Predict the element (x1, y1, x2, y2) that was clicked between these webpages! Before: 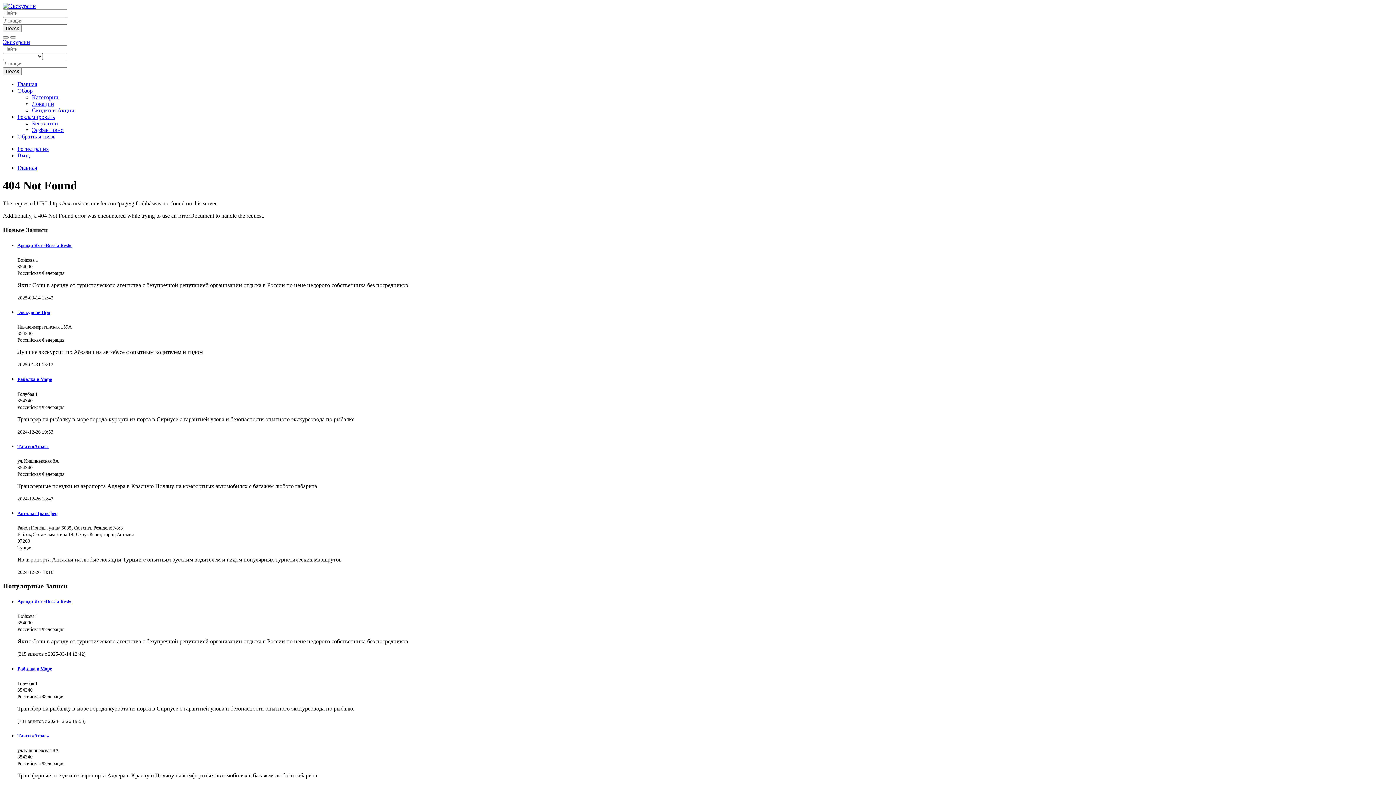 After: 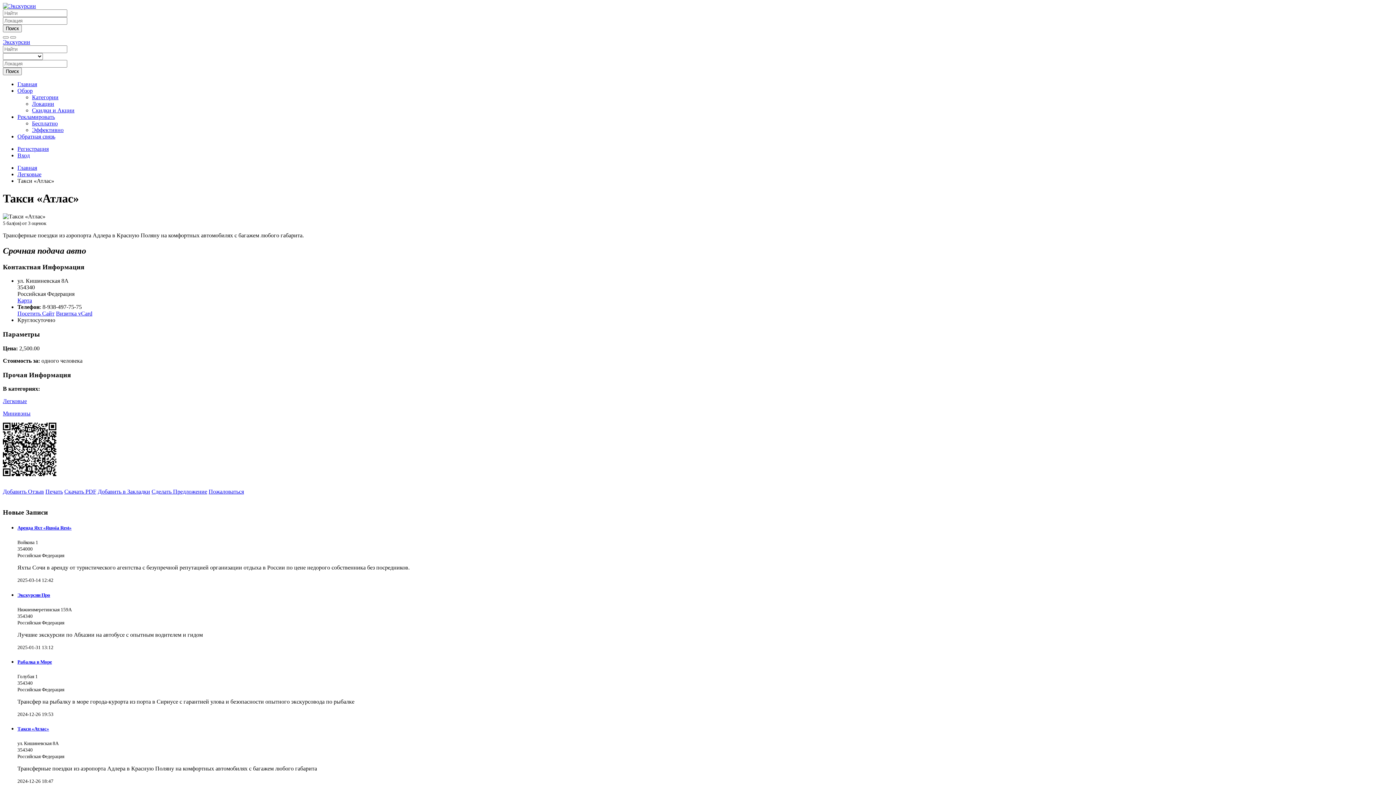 Action: bbox: (17, 733, 49, 738) label: Такси «Атлас»